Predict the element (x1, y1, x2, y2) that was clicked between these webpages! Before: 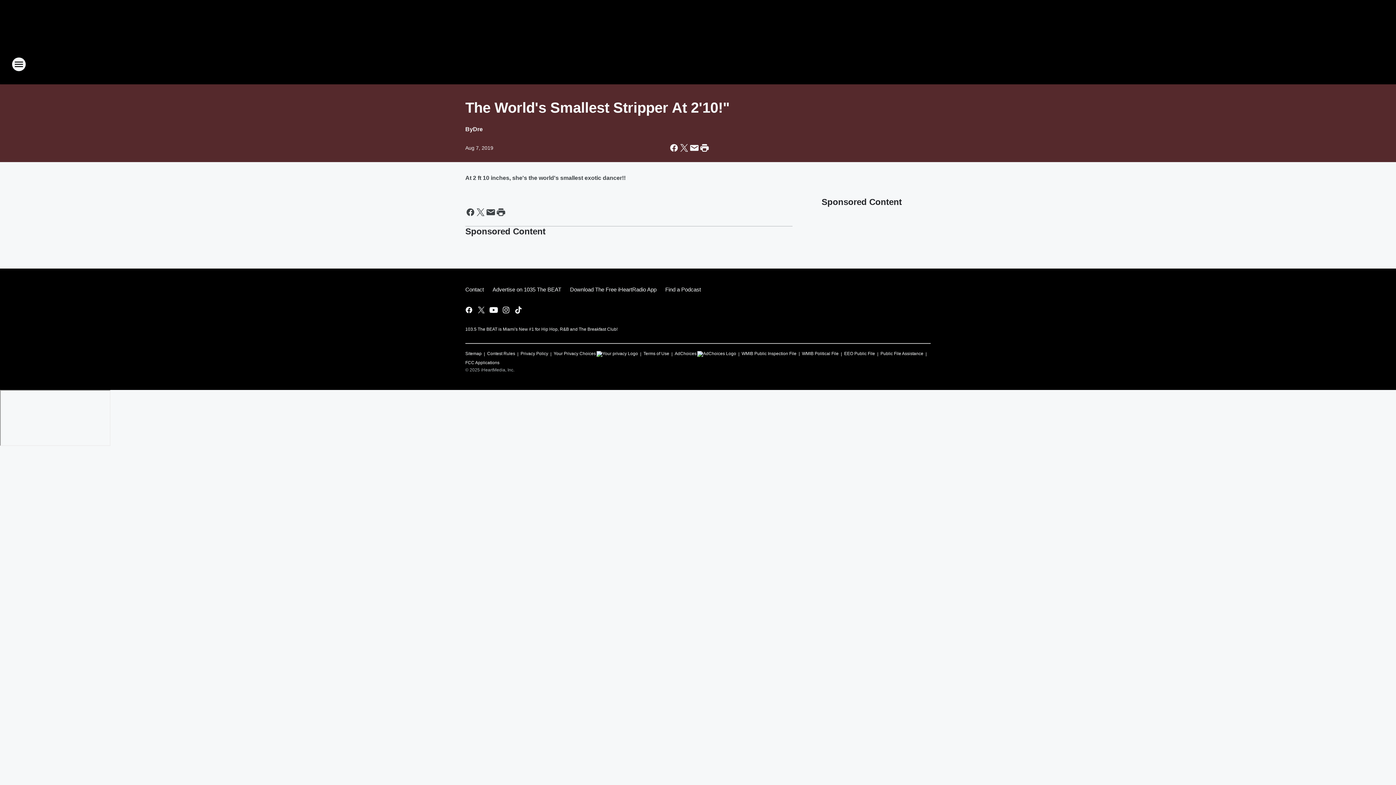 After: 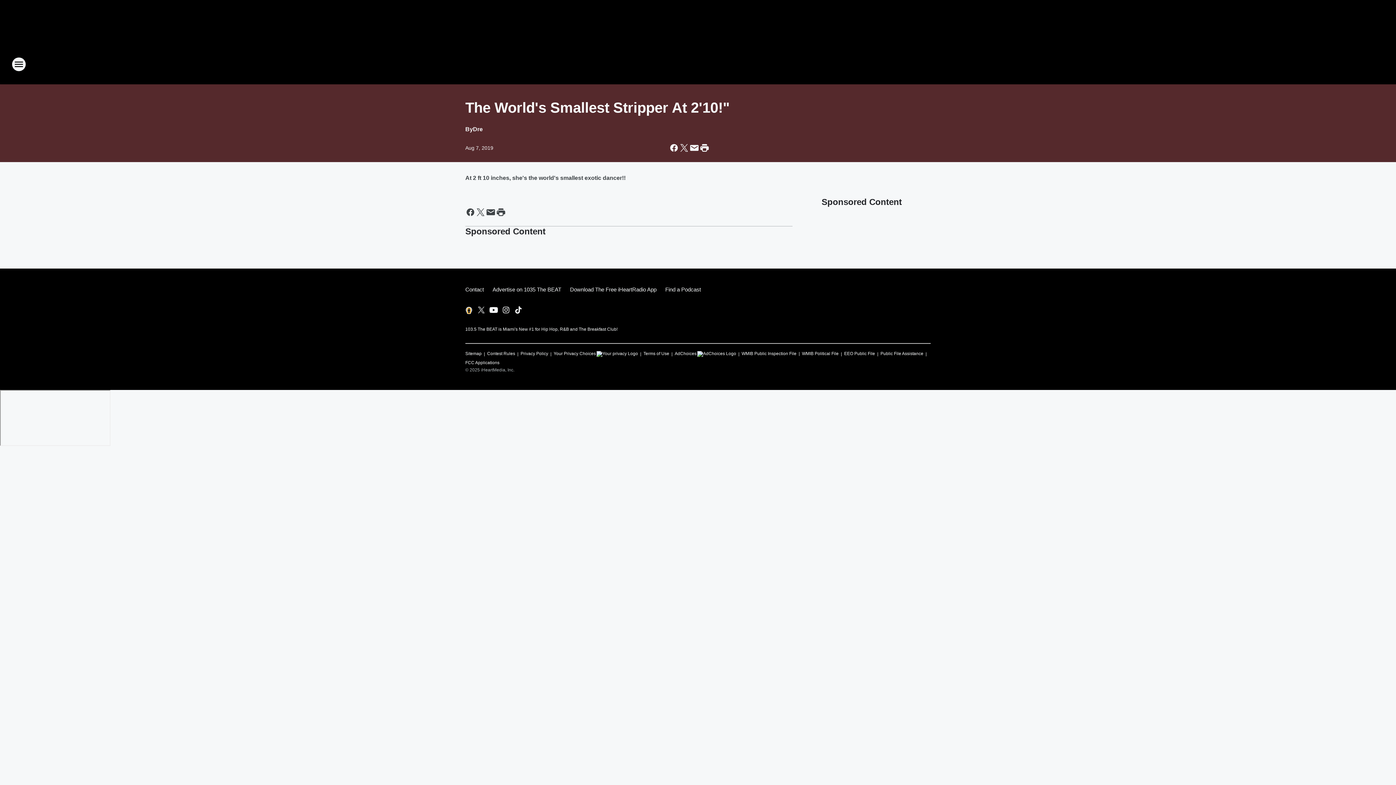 Action: label: Visit us on facebook bbox: (464, 305, 473, 314)